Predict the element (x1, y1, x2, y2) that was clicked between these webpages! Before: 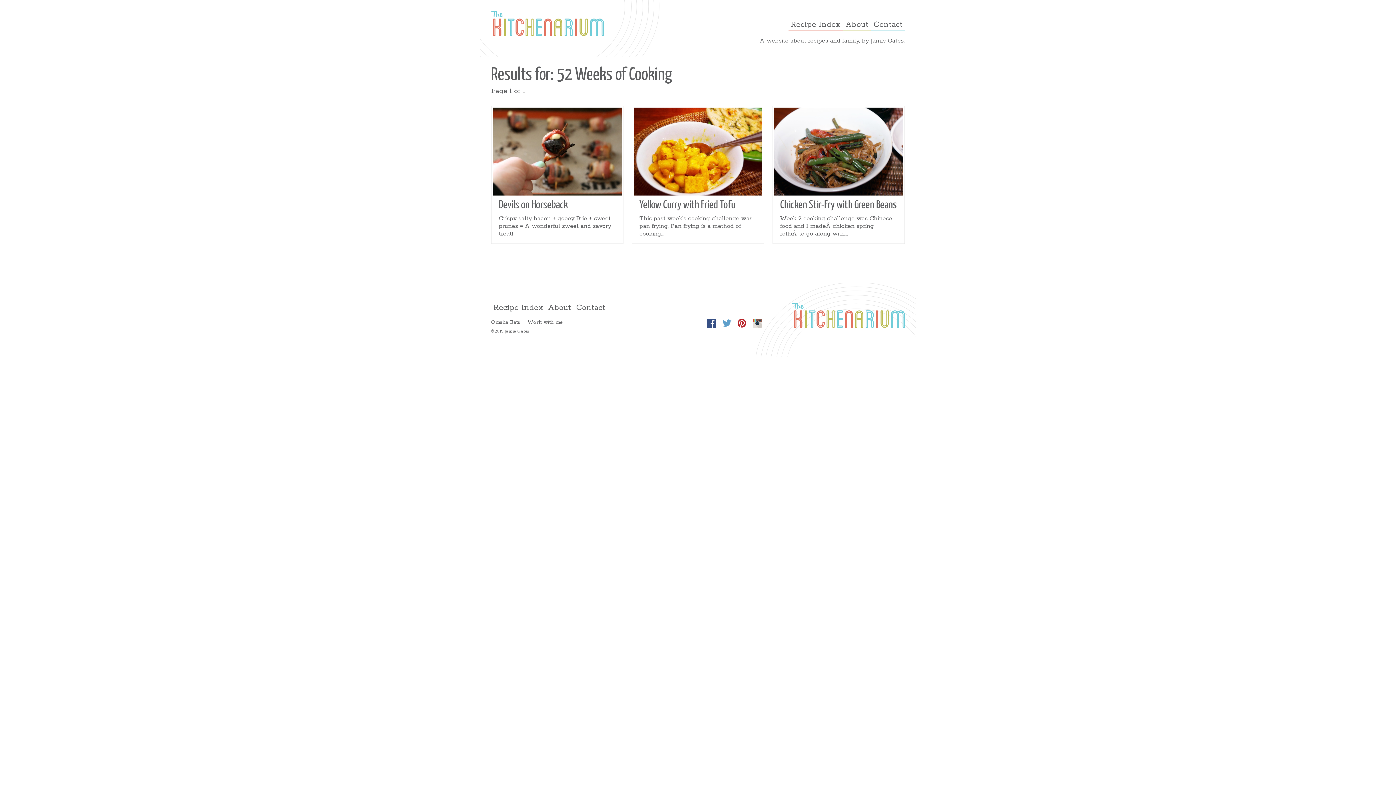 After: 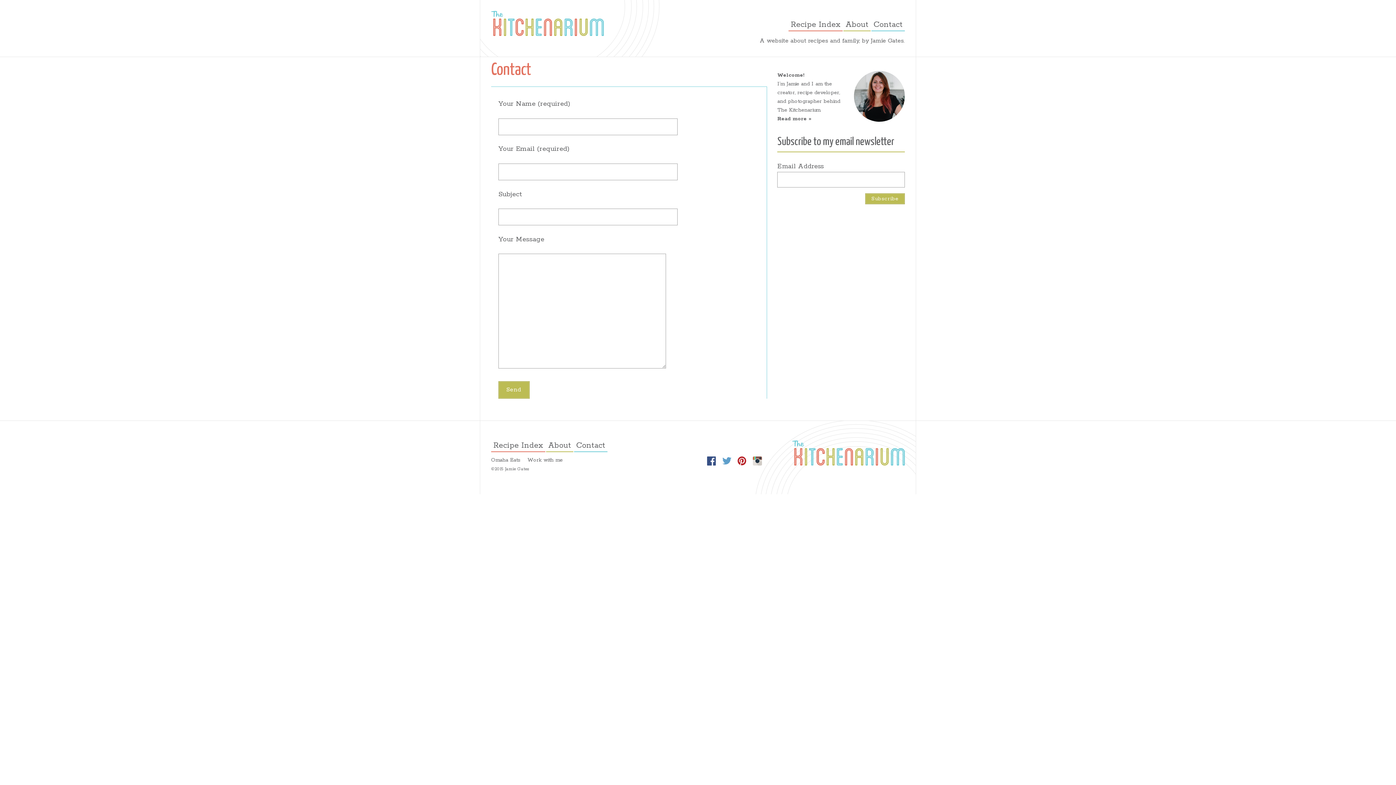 Action: bbox: (574, 302, 607, 315) label: Contact